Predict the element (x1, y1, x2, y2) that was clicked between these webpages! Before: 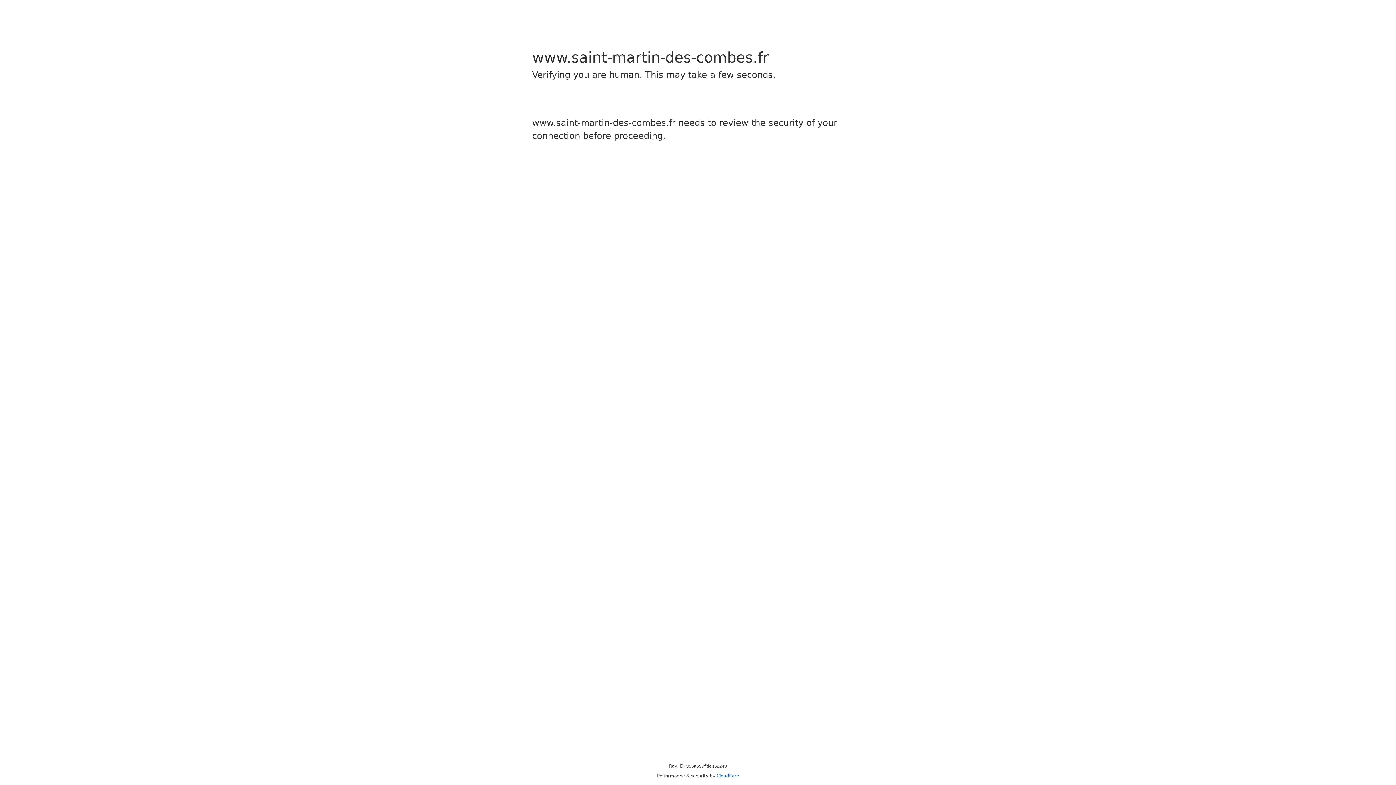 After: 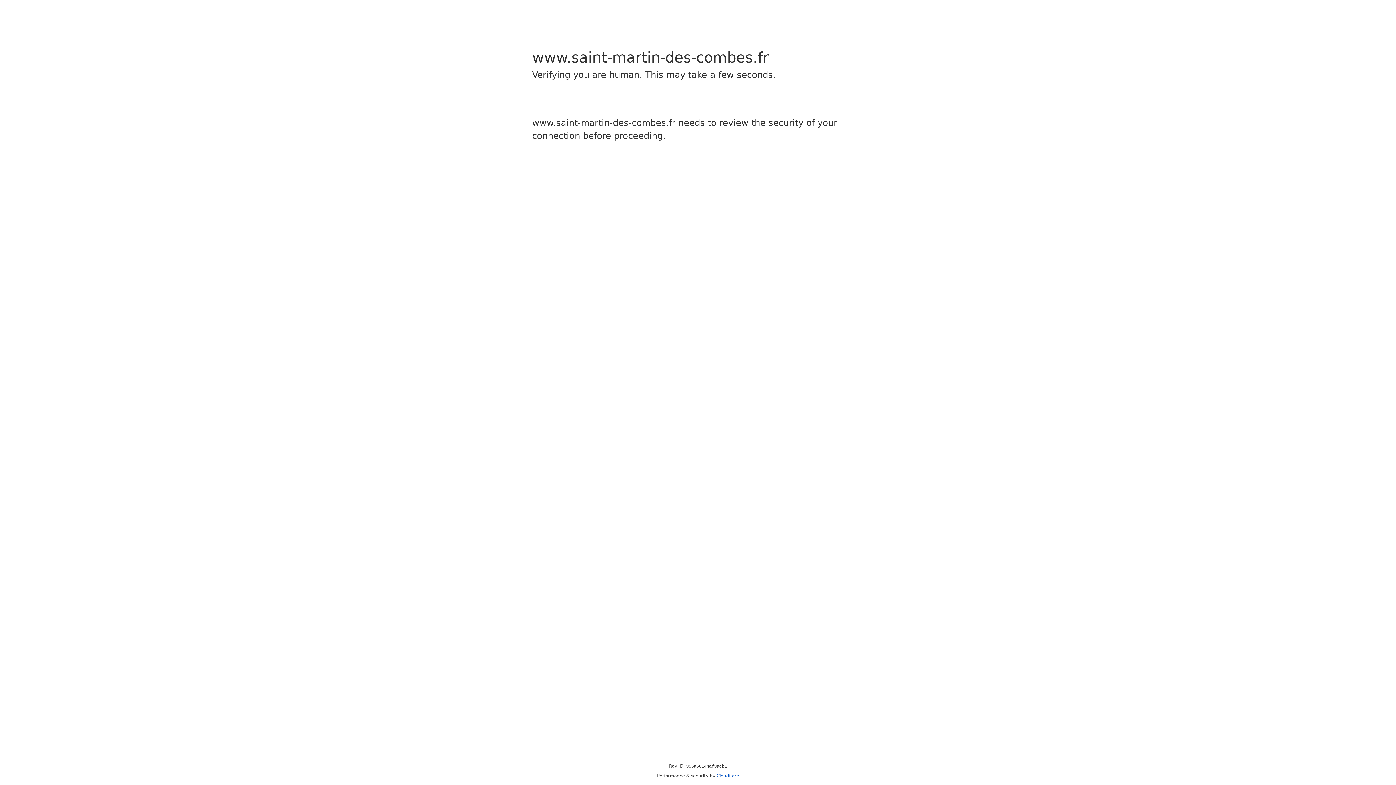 Action: bbox: (716, 773, 739, 778) label: Cloudflare